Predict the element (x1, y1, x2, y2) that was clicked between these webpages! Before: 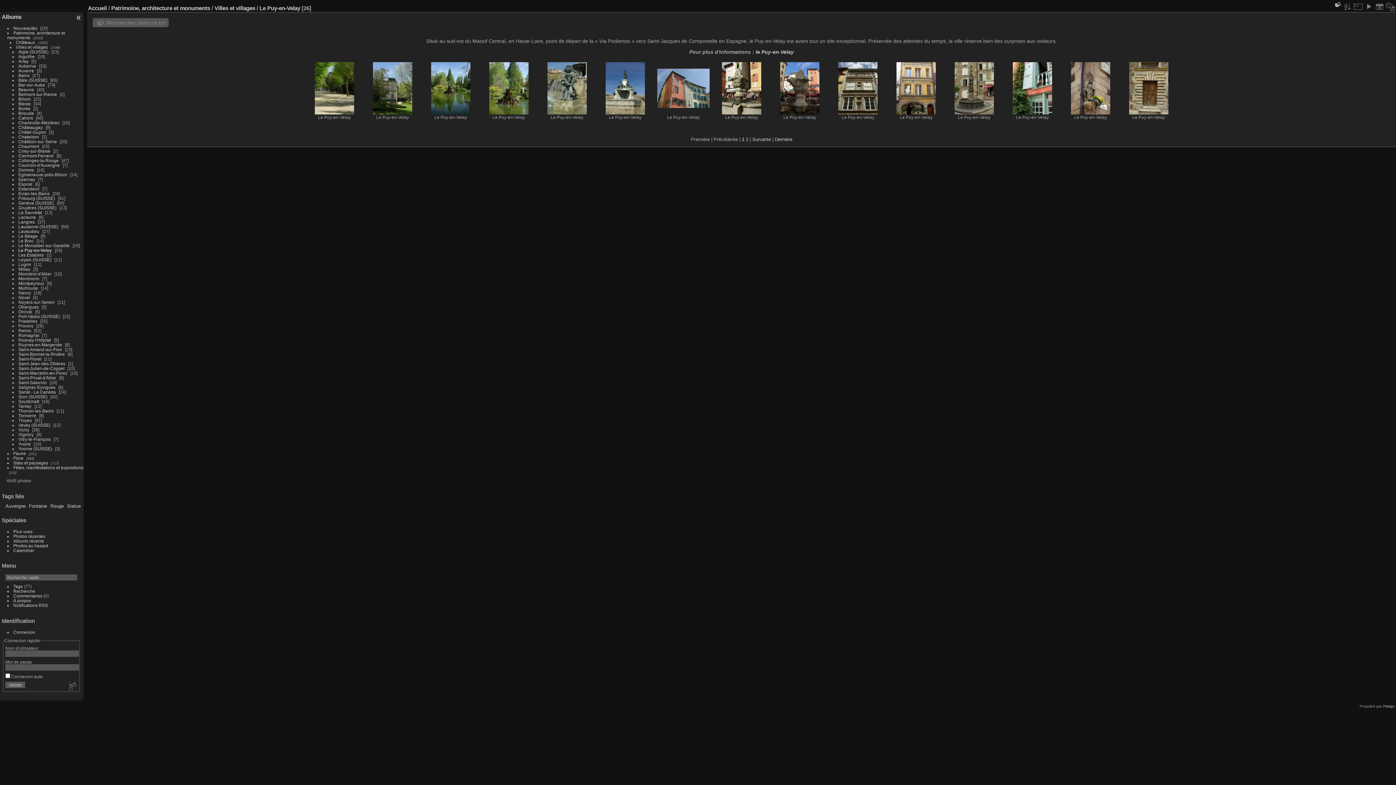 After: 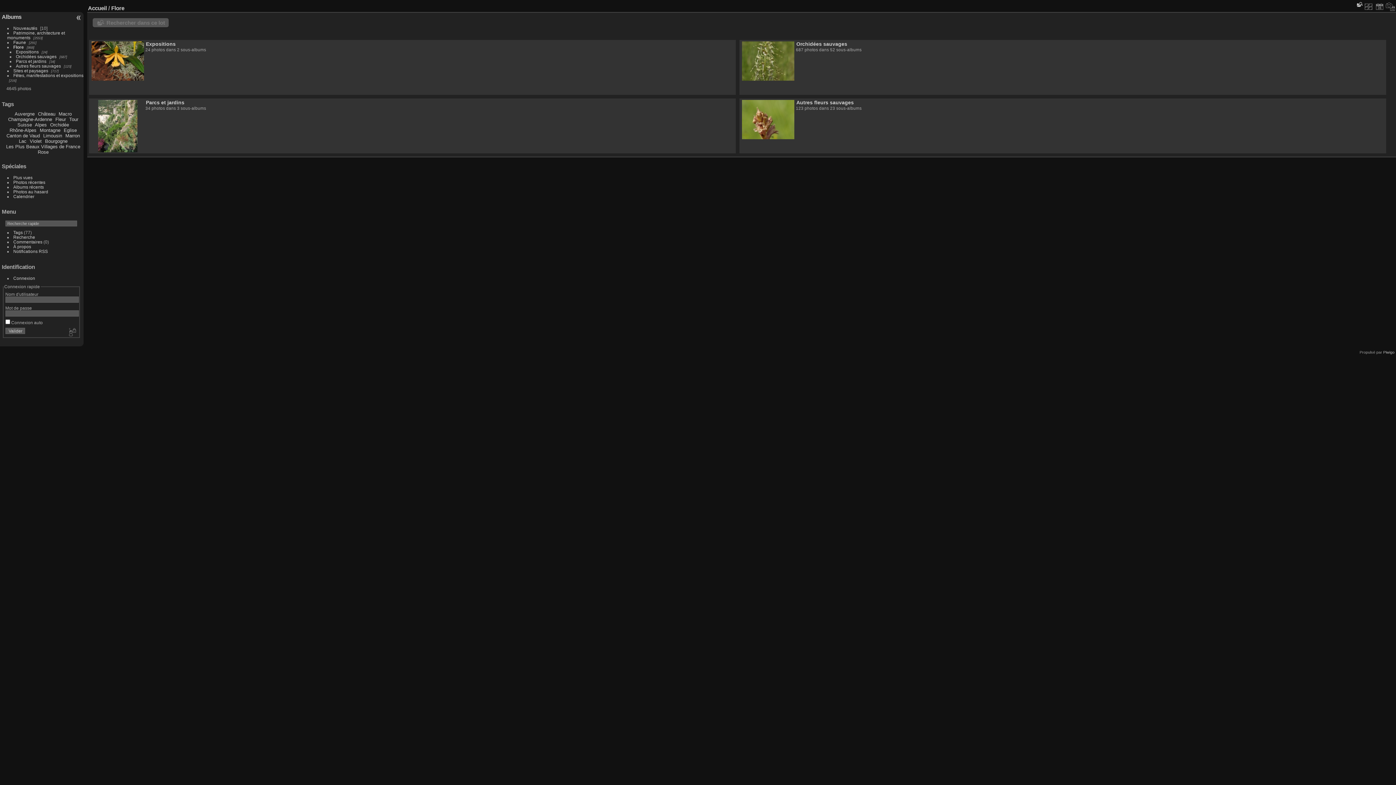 Action: bbox: (13, 456, 23, 460) label: Flore